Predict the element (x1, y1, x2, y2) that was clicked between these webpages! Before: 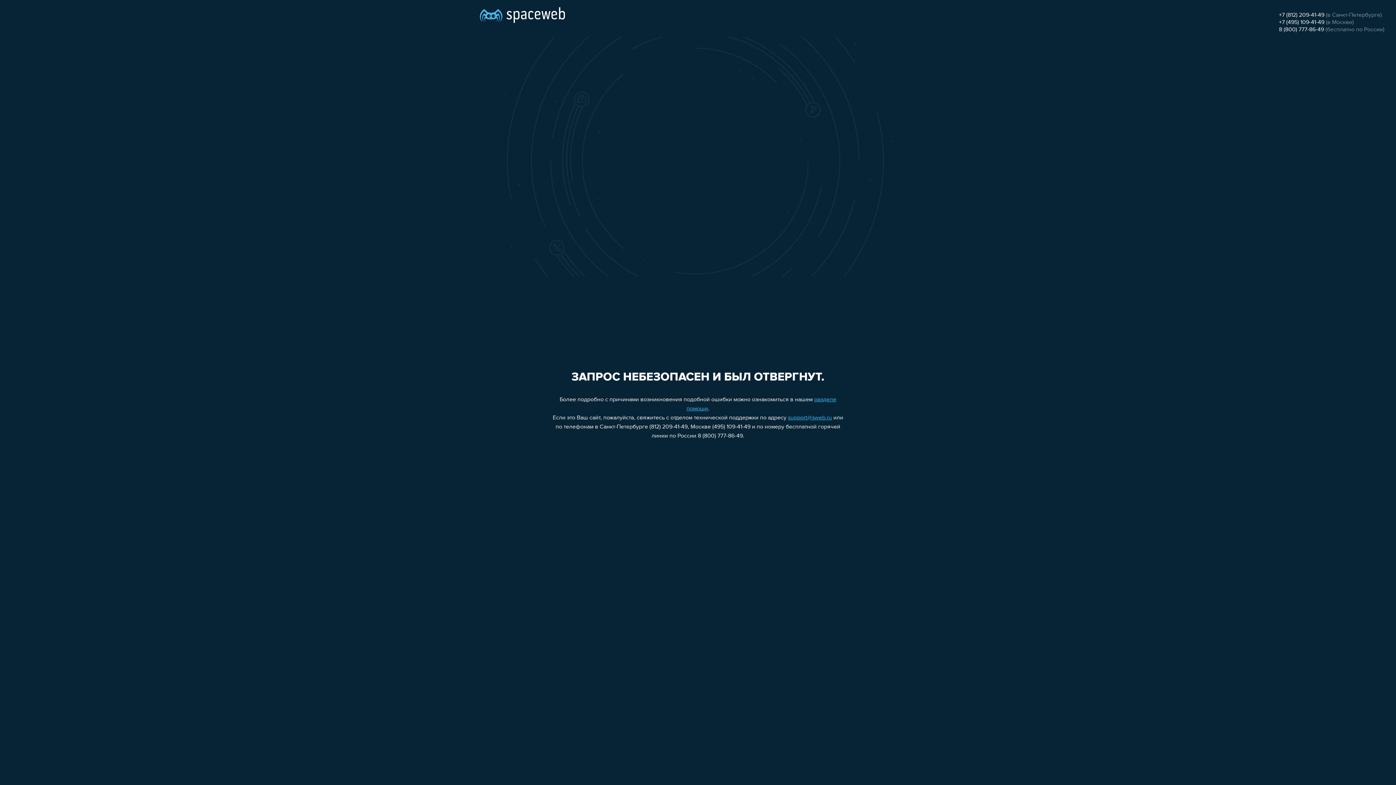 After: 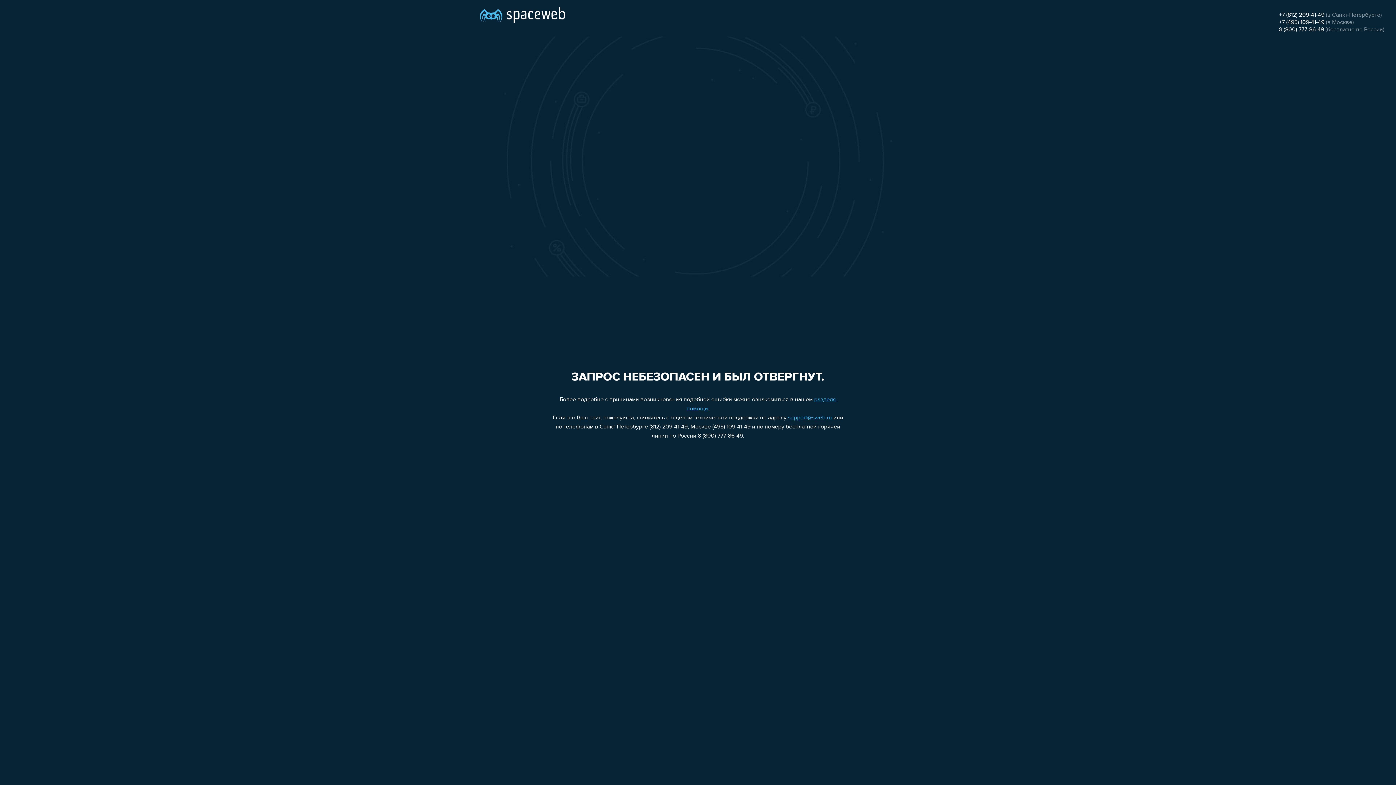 Action: bbox: (1279, 19, 1324, 25) label: +7 (495) 109-41-49